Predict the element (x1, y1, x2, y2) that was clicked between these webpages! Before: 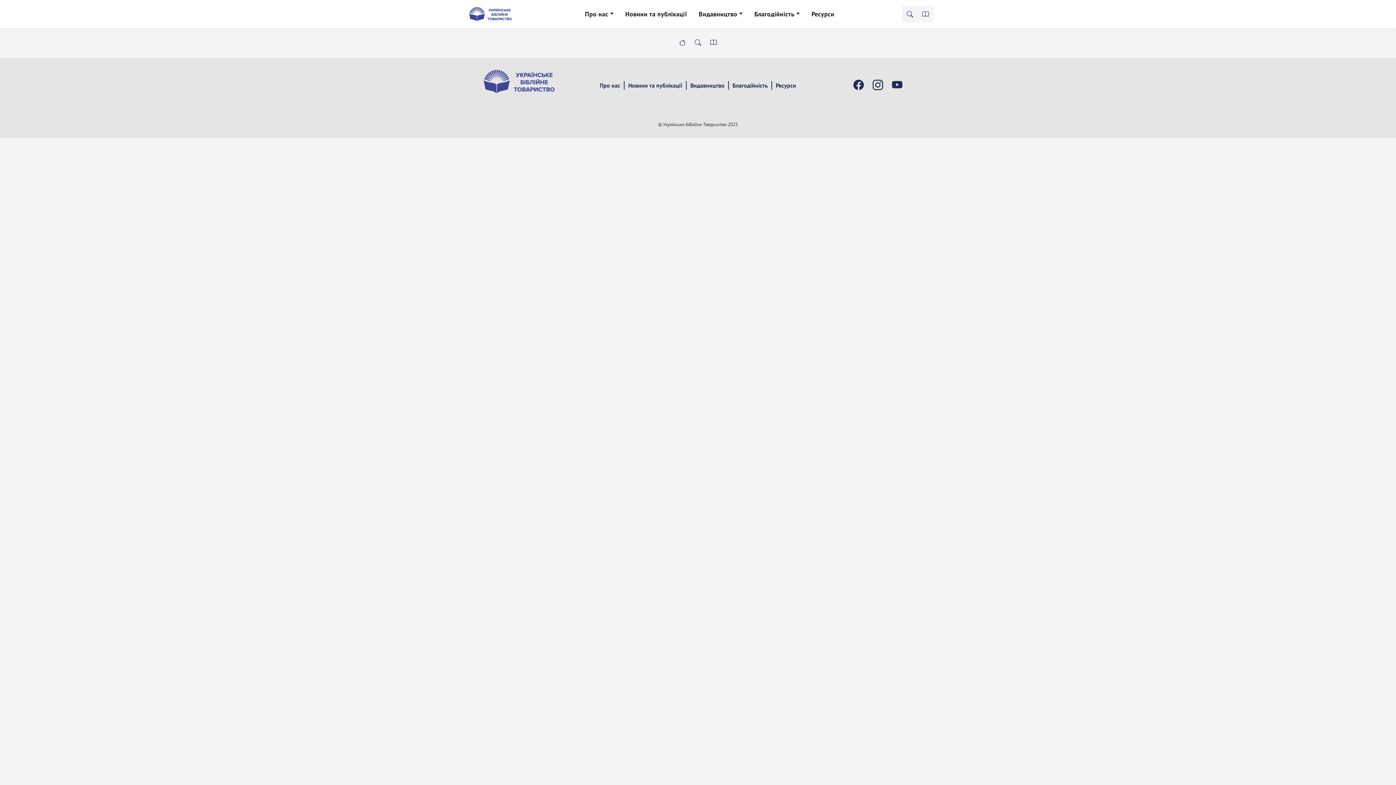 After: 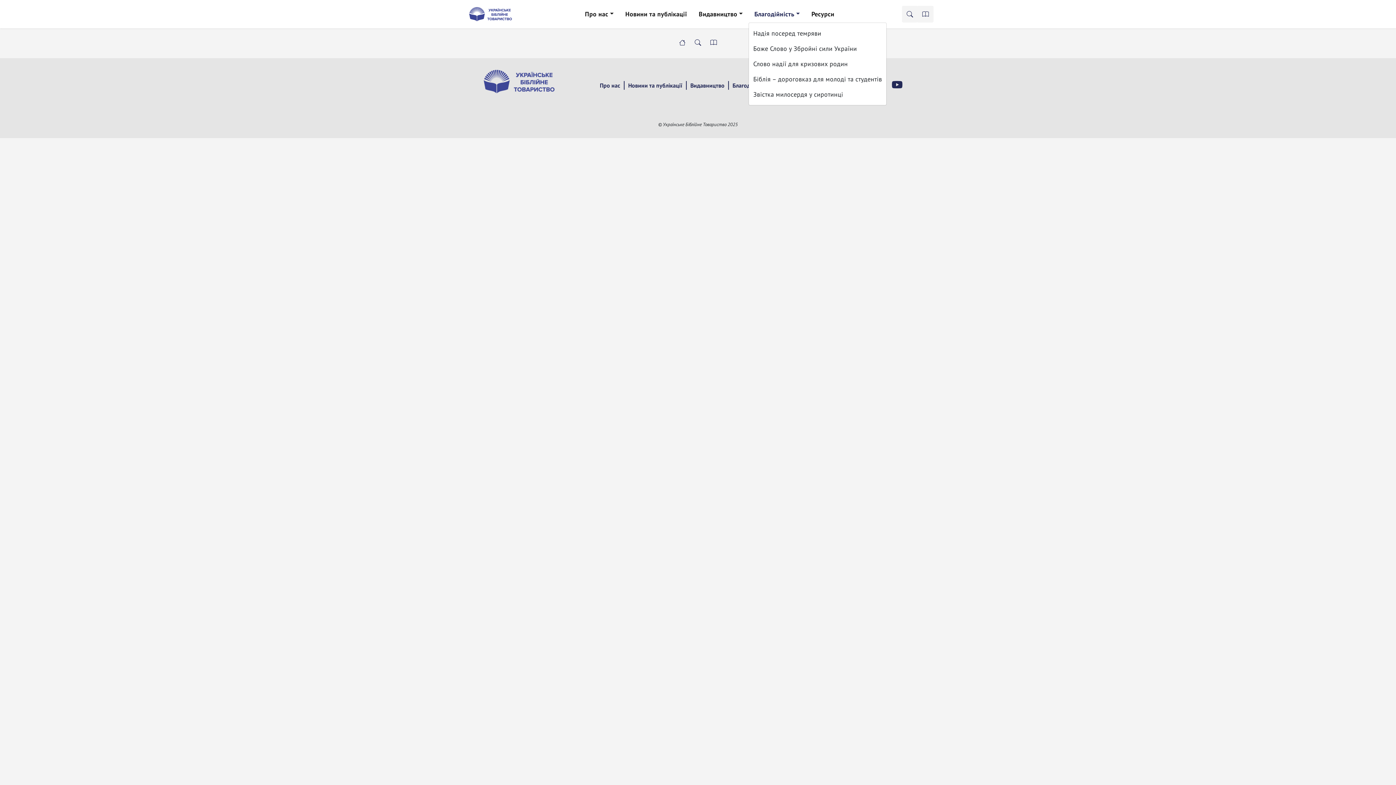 Action: bbox: (748, 6, 805, 21) label: Благодійність